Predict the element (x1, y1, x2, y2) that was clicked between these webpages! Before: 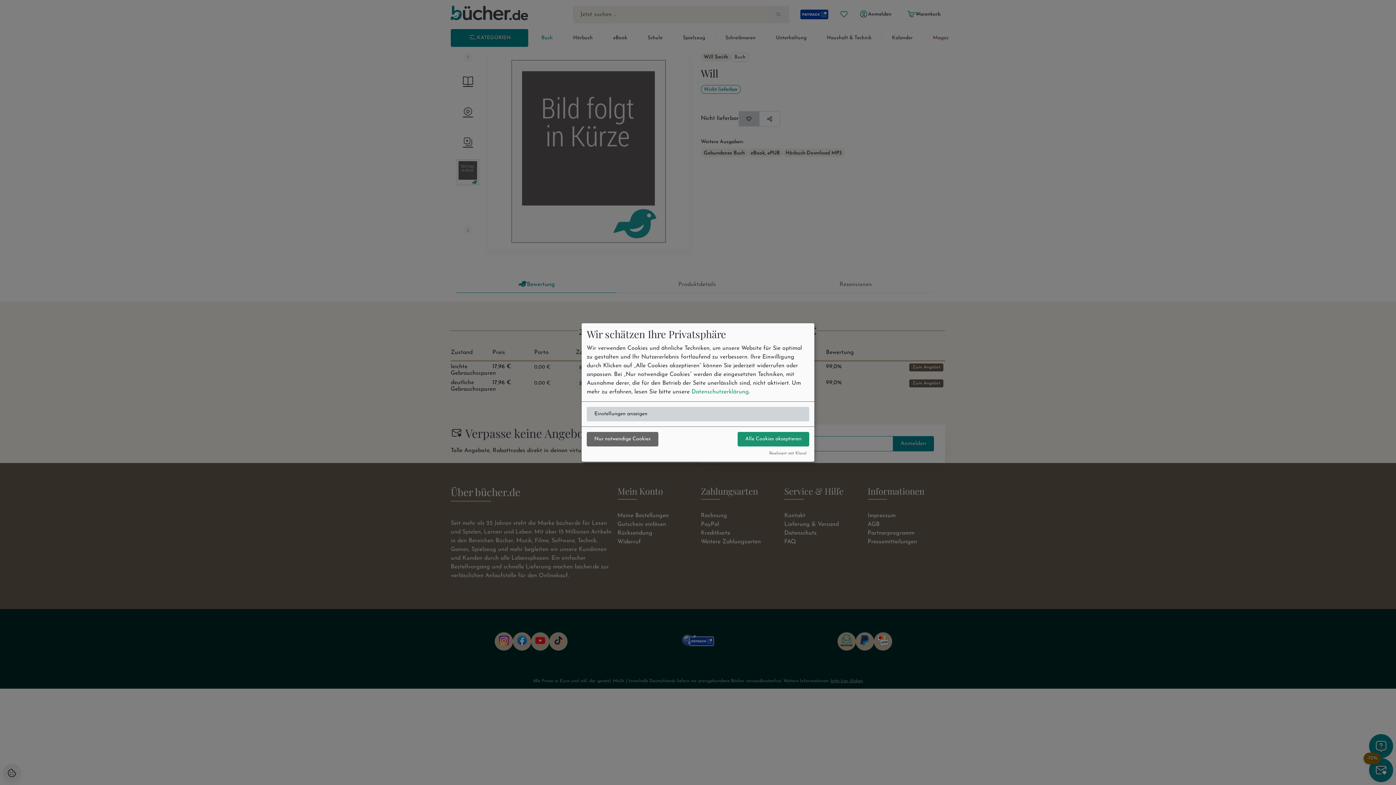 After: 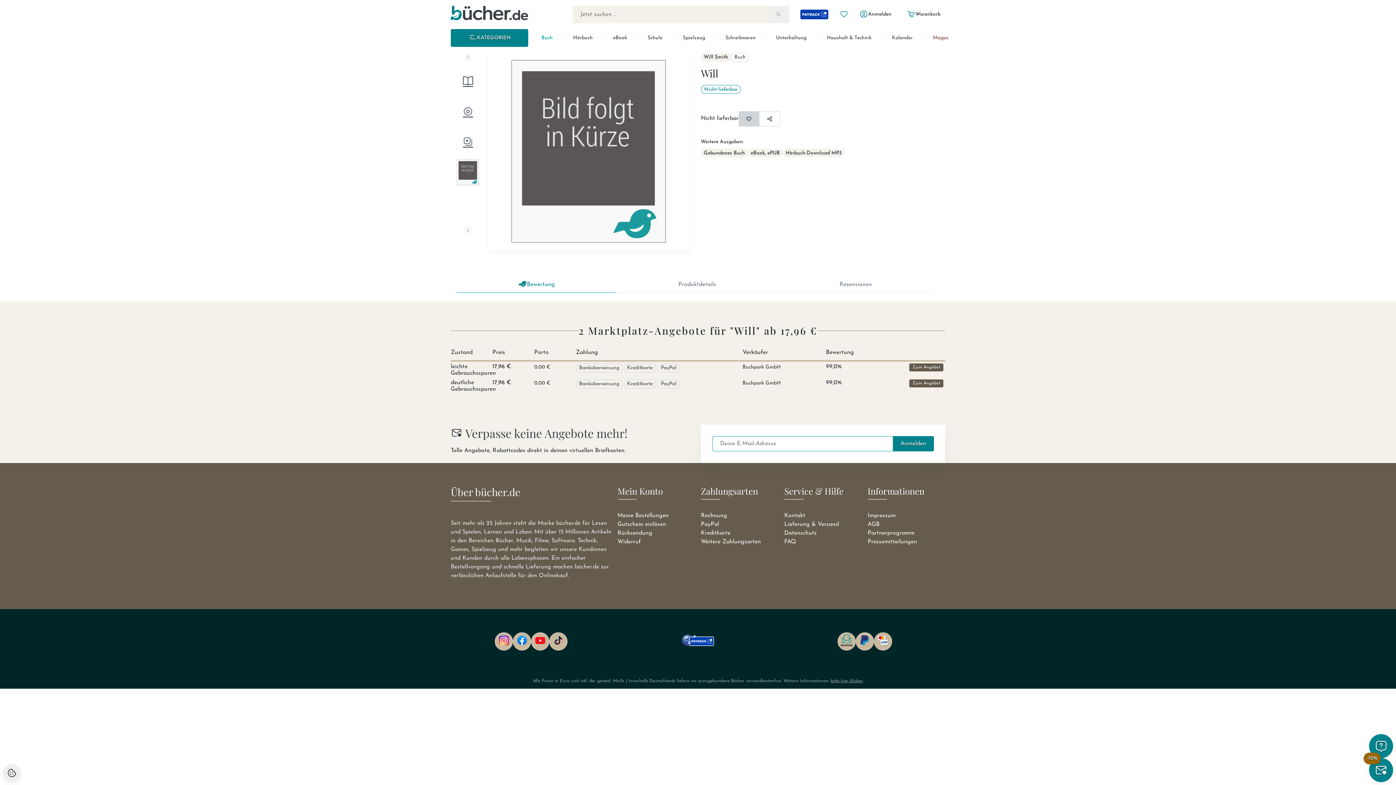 Action: label: Alle Cookies akzeptieren bbox: (737, 432, 809, 446)